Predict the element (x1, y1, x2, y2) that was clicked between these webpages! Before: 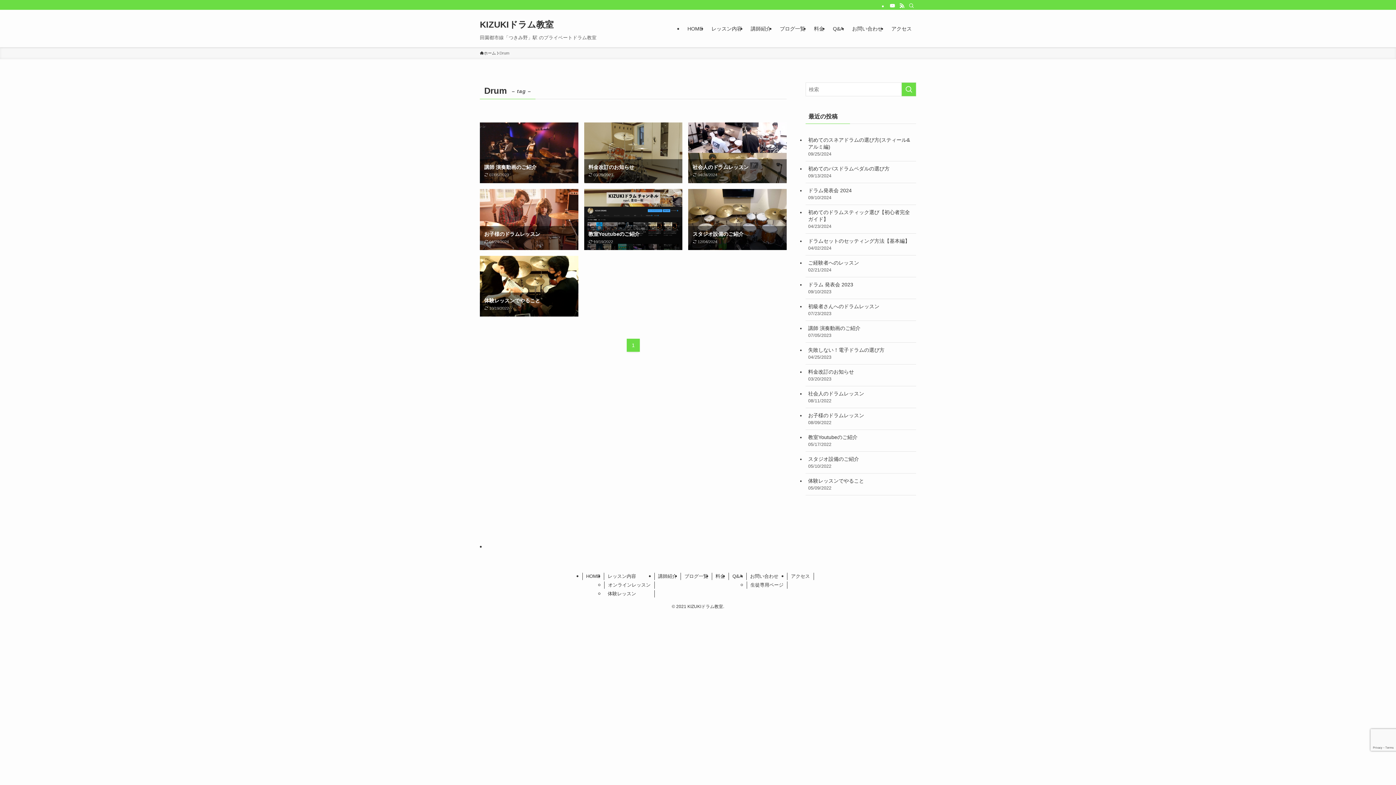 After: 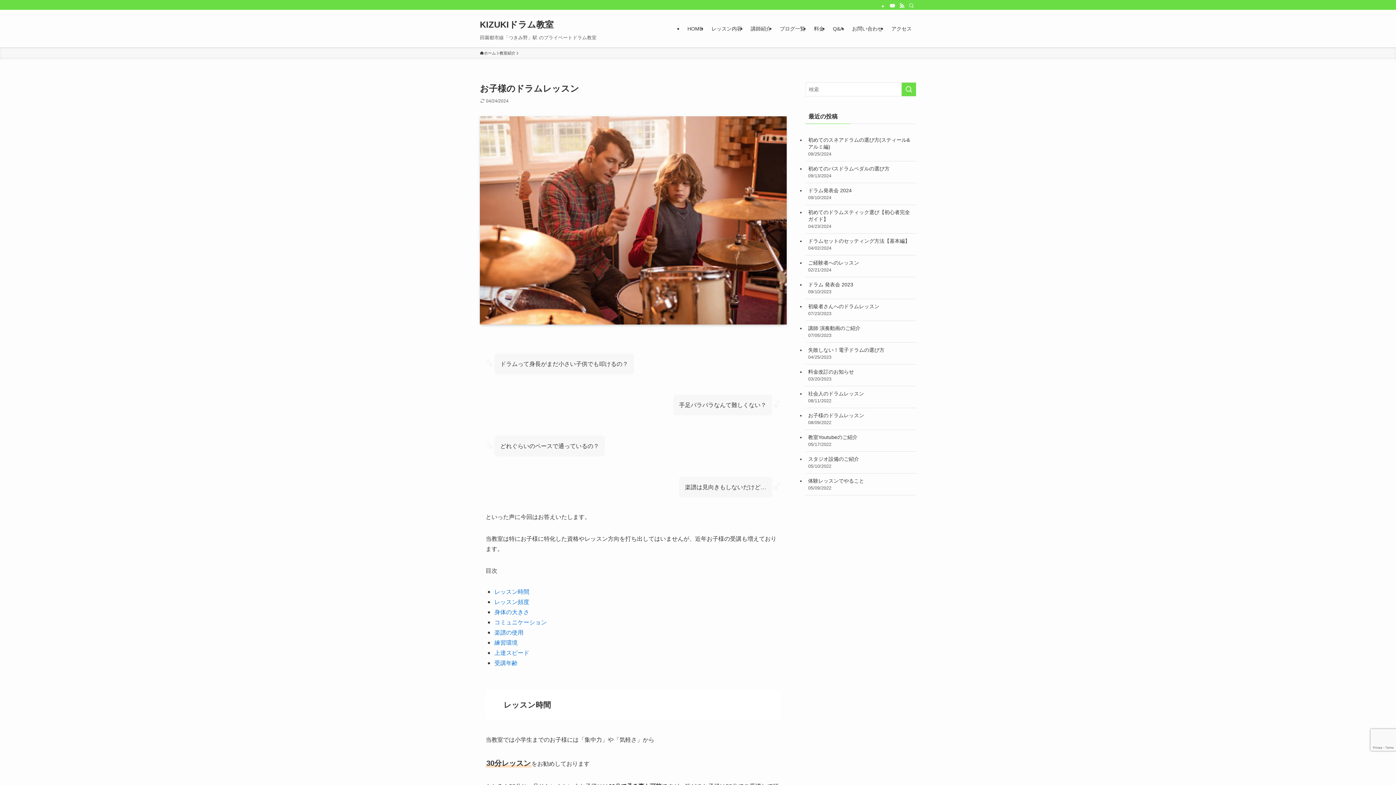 Action: label: お子様のドラムレッスン
08/09/2022 bbox: (805, 408, 916, 429)